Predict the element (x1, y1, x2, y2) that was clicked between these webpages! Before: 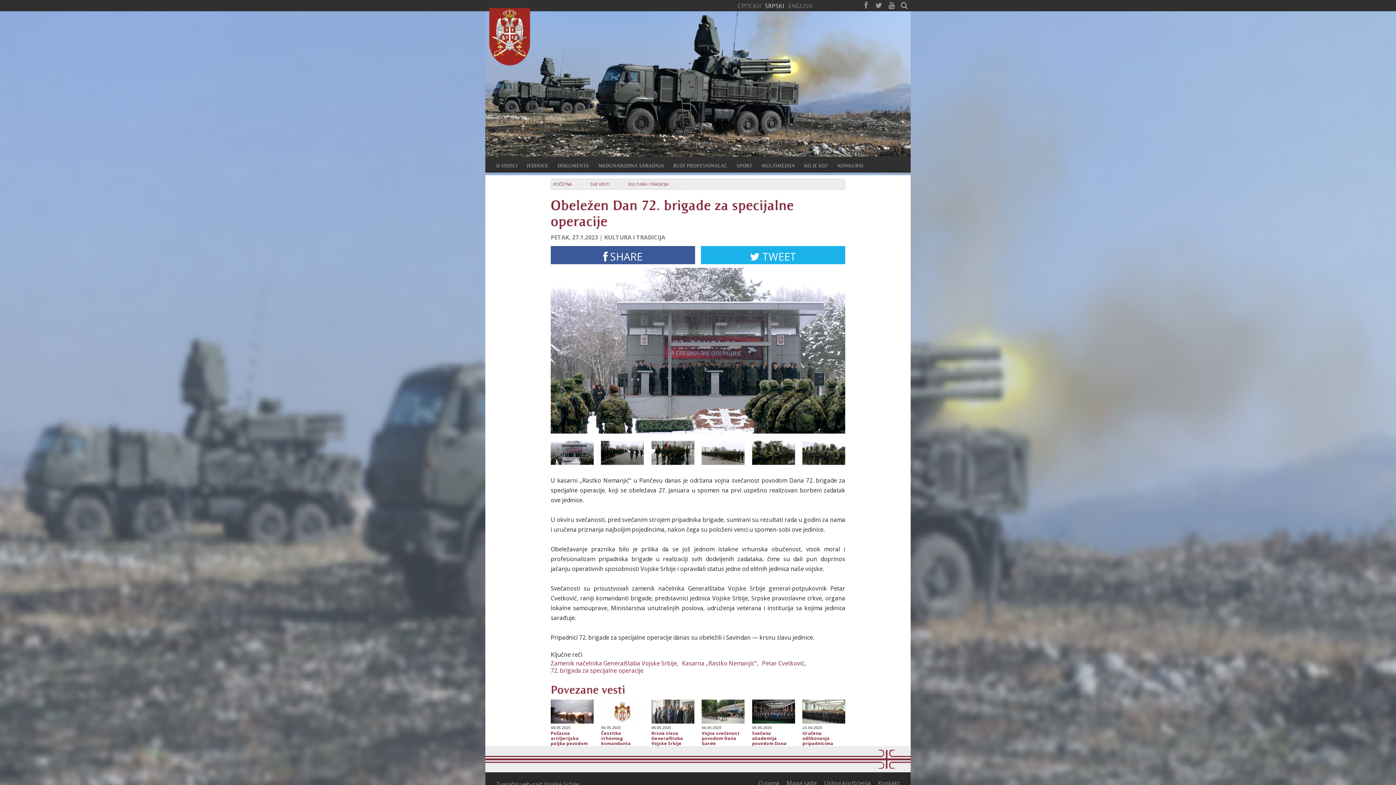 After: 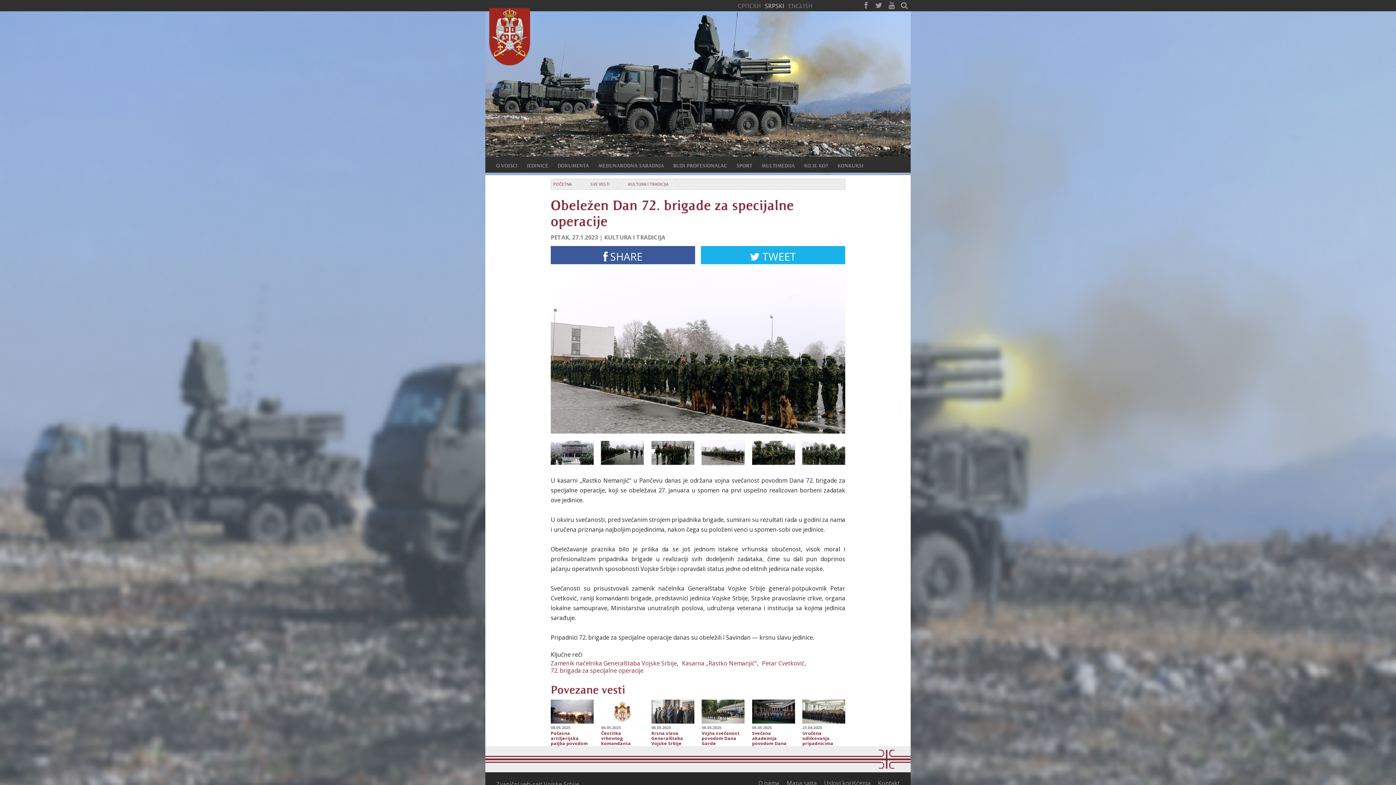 Action: bbox: (701, 440, 744, 464)